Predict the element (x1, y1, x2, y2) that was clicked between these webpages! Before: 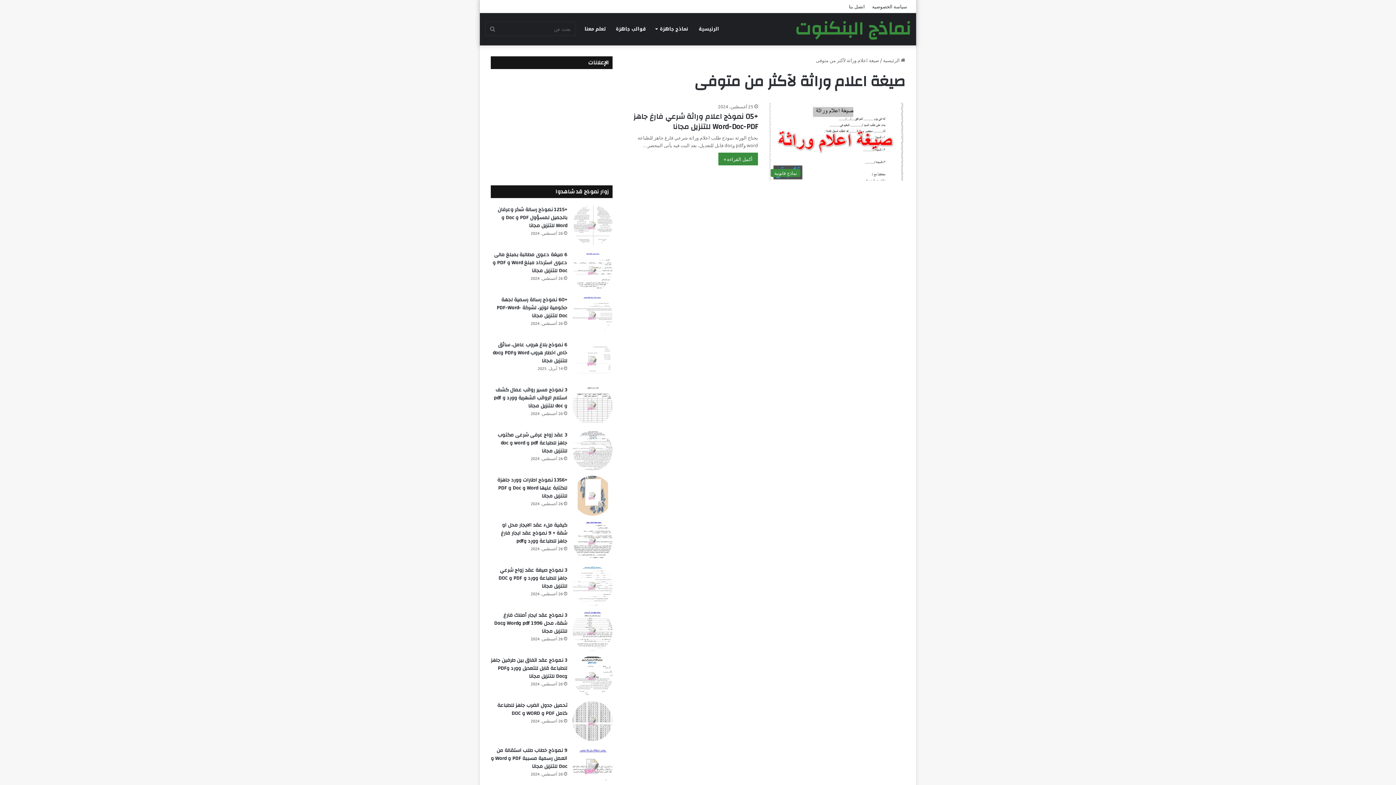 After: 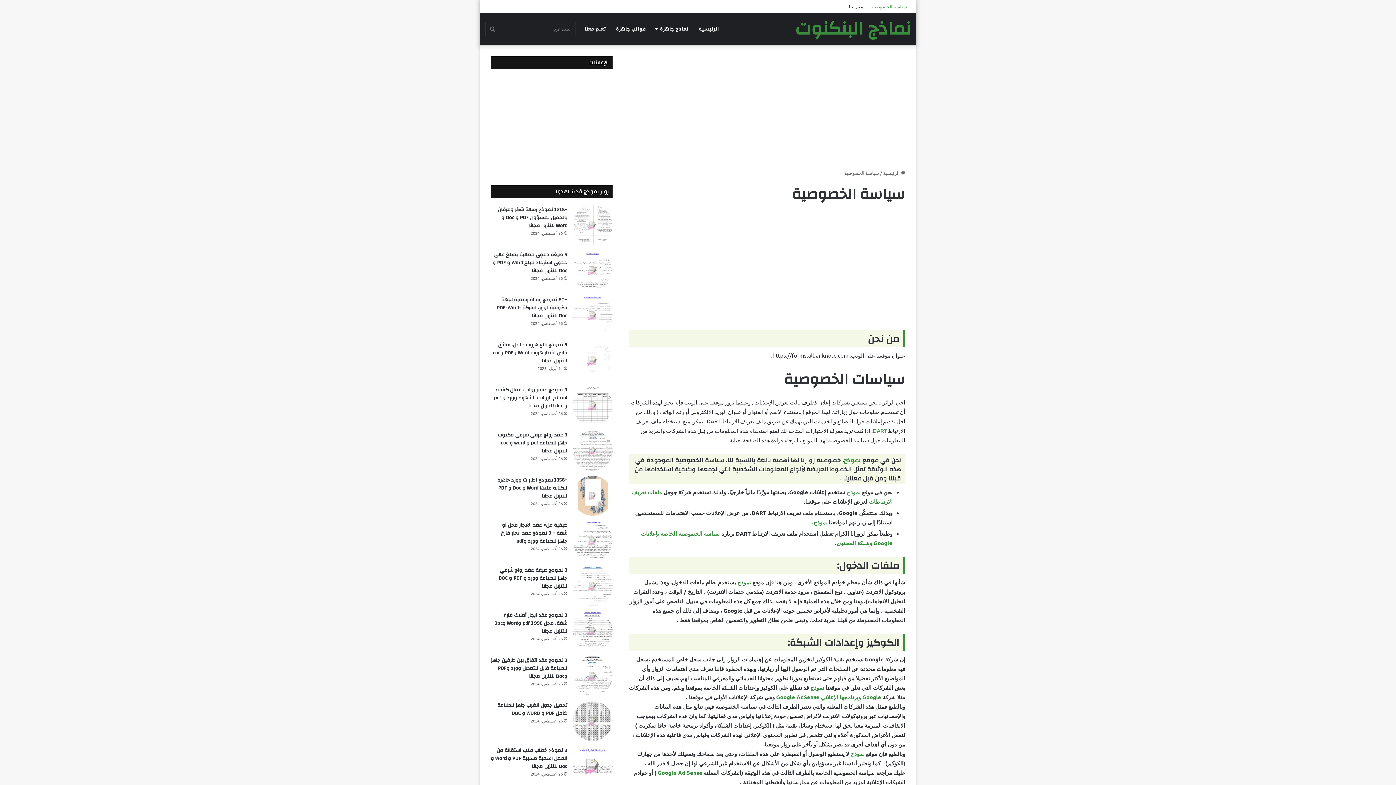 Action: bbox: (868, 0, 910, 12) label: سياسة الخصوصية